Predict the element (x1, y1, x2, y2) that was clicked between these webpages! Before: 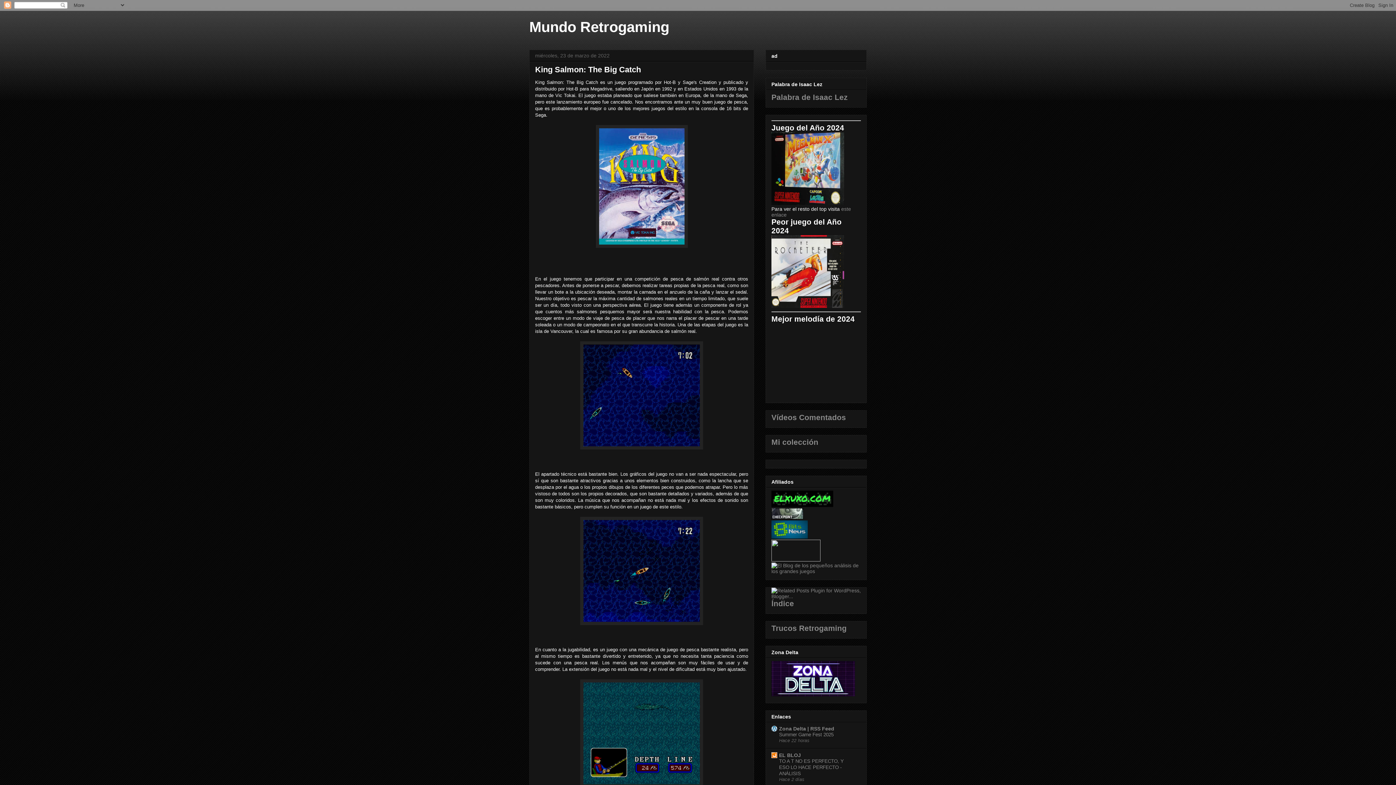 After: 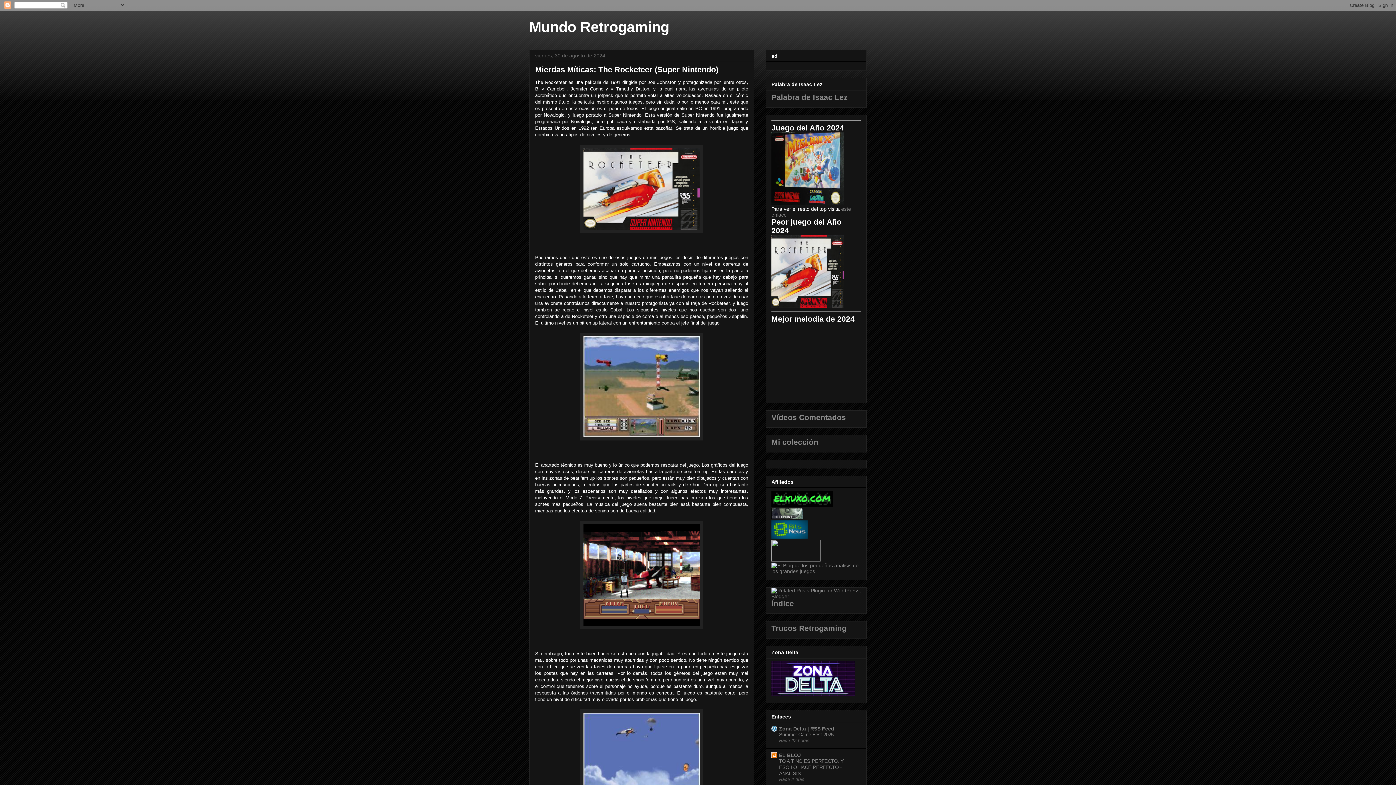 Action: bbox: (771, 303, 844, 309)